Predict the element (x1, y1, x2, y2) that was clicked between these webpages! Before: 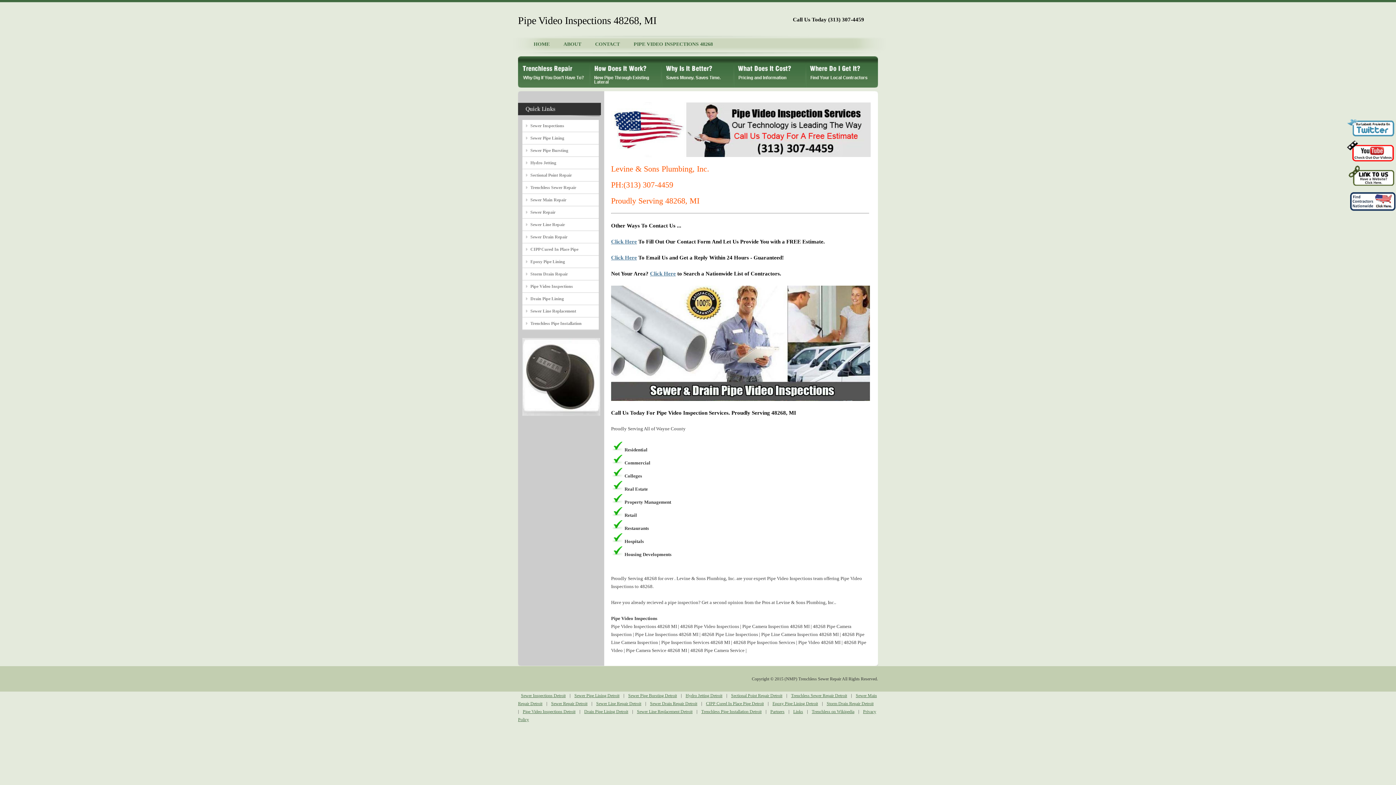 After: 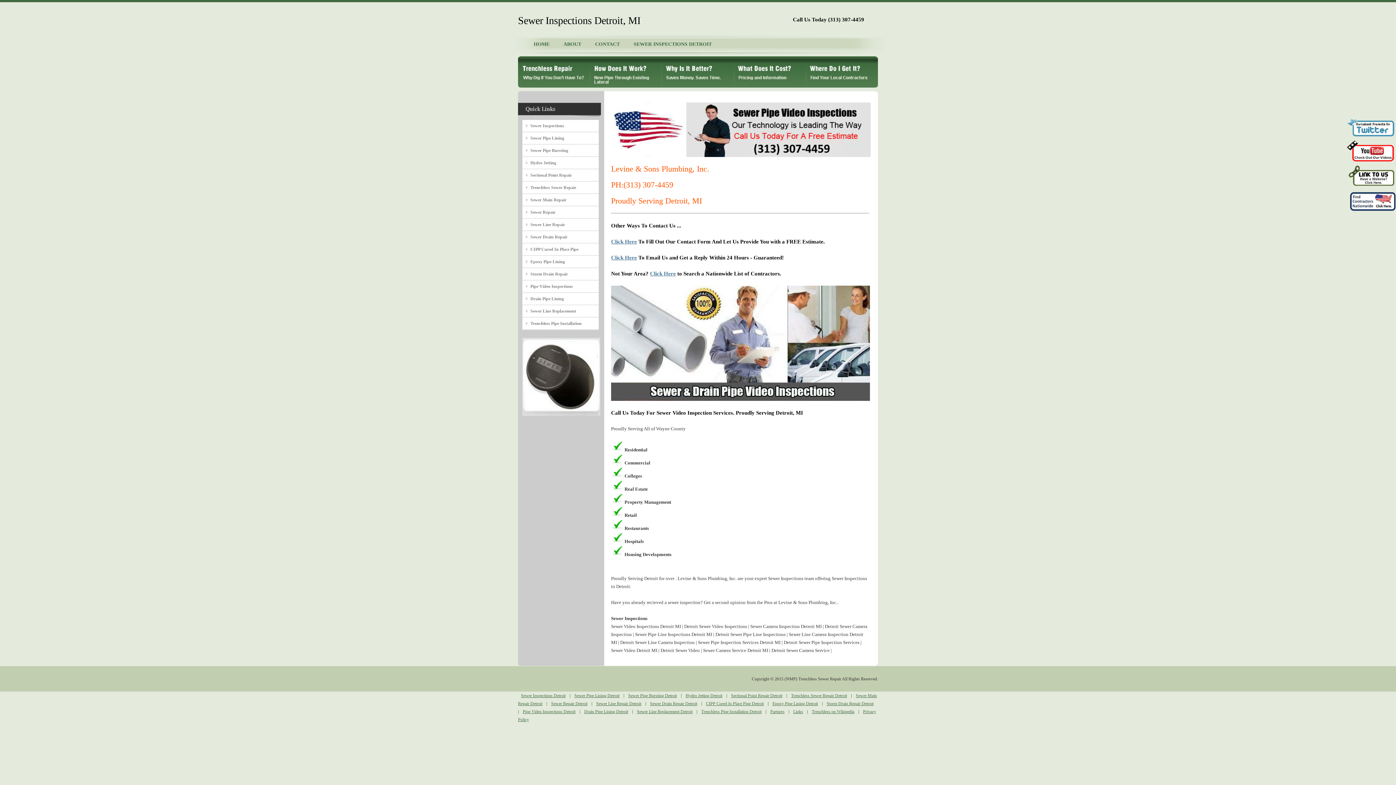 Action: bbox: (518, 693, 568, 698) label: Sewer Inspections Detroit